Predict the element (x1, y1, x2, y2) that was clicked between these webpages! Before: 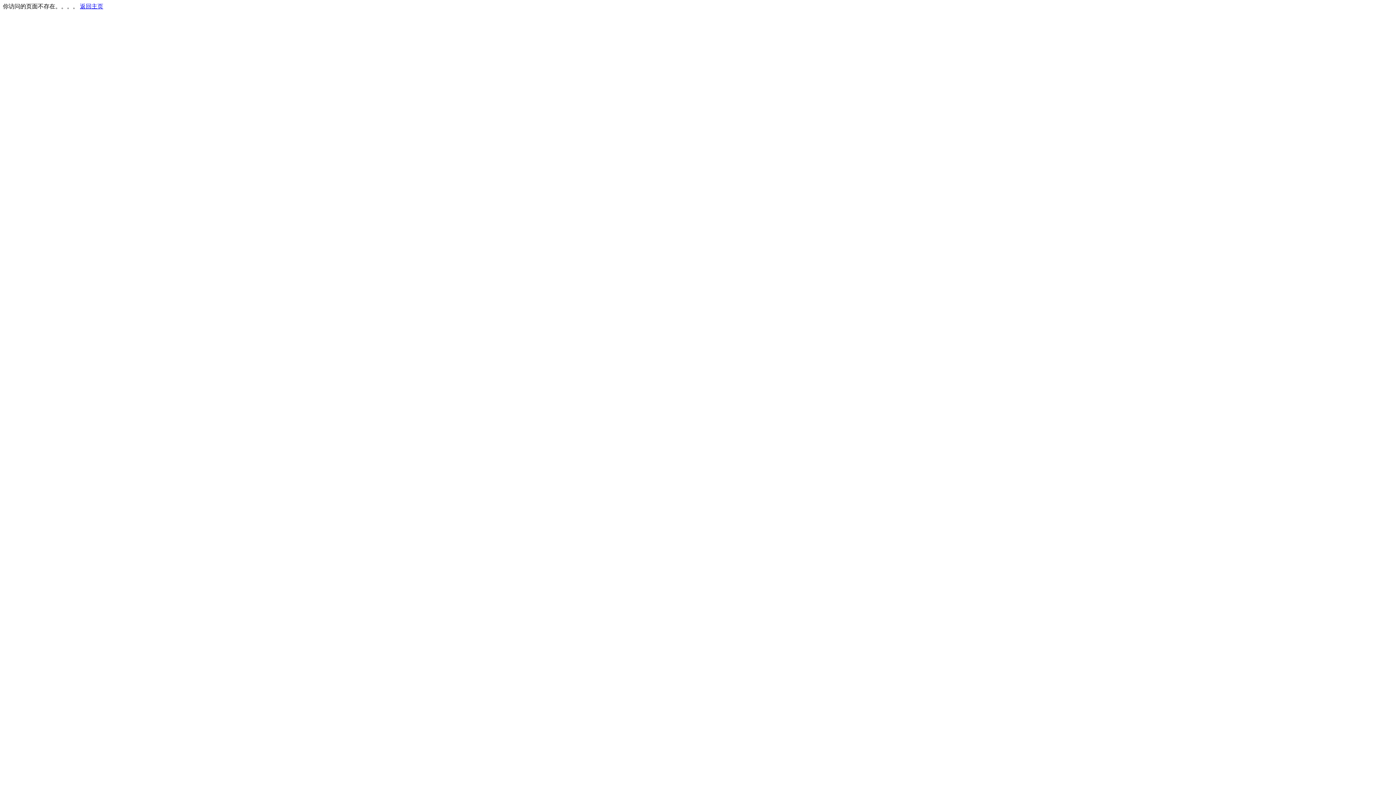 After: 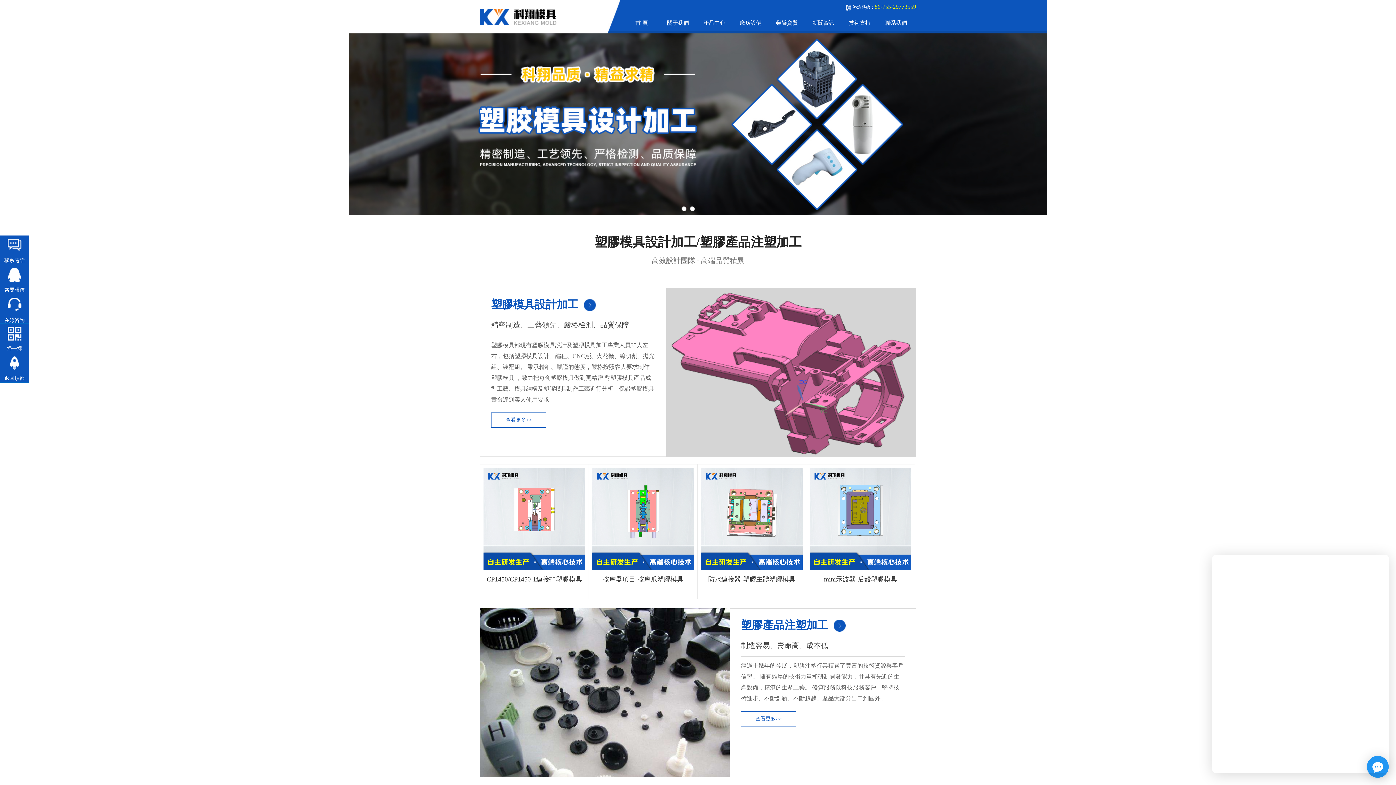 Action: label: 返回主页 bbox: (80, 3, 103, 9)